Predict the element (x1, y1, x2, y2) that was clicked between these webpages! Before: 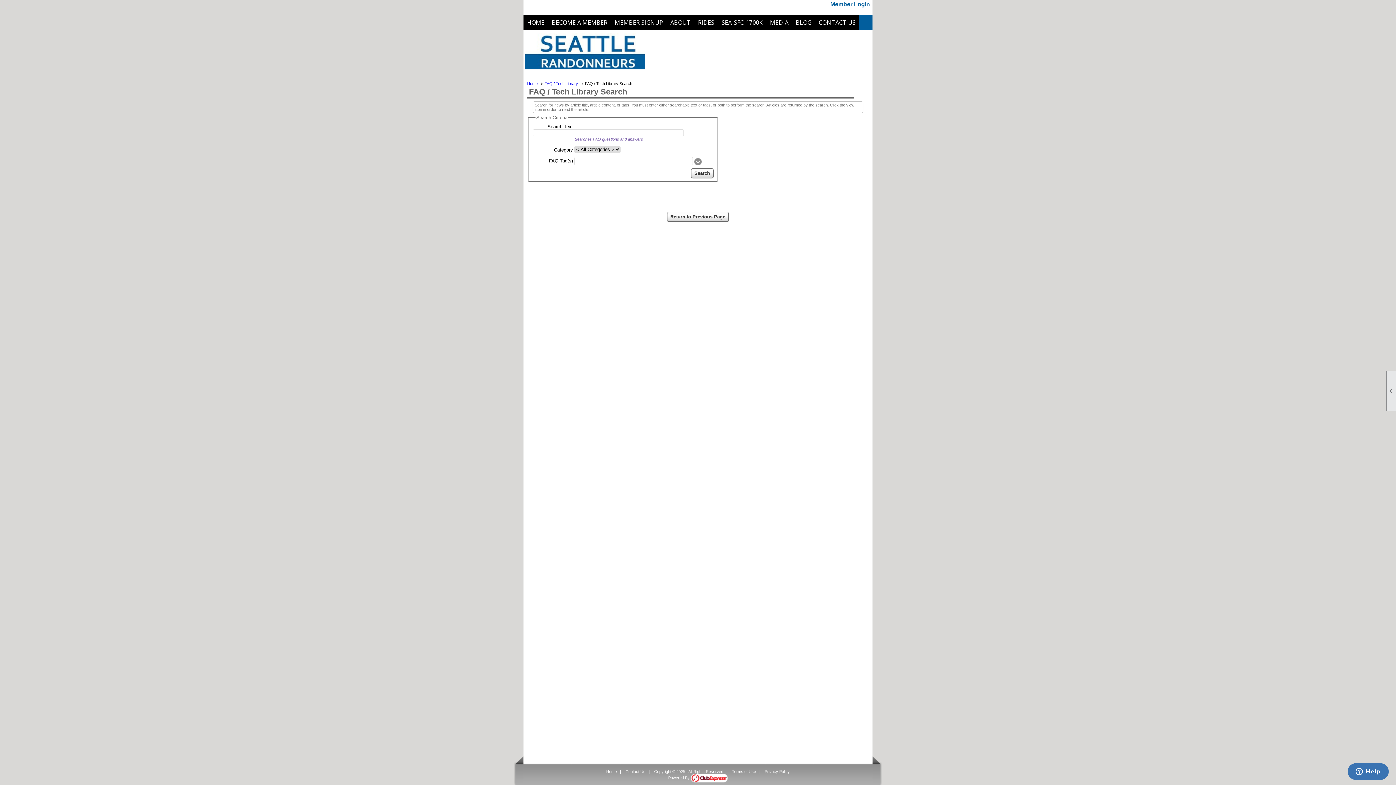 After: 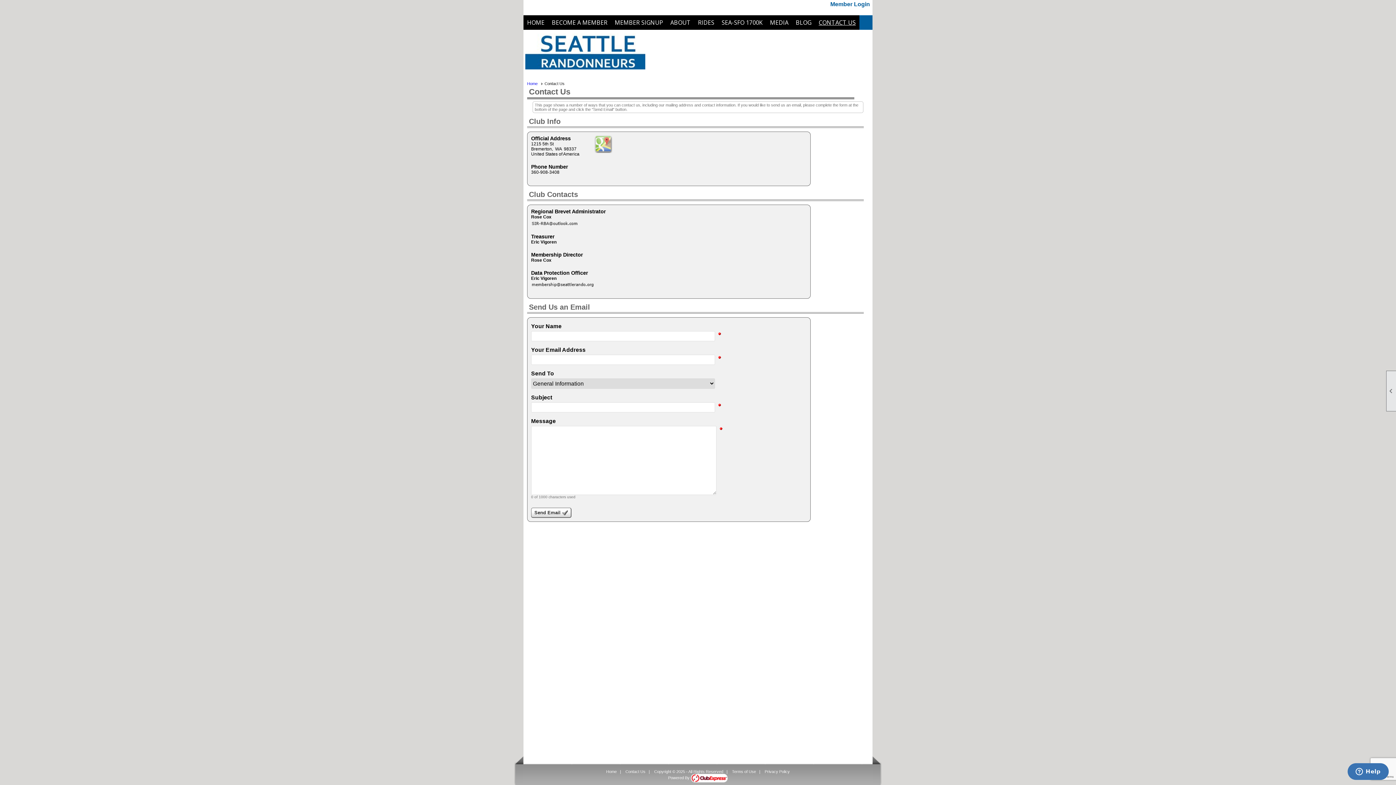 Action: label: CONTACT US bbox: (815, 15, 859, 29)